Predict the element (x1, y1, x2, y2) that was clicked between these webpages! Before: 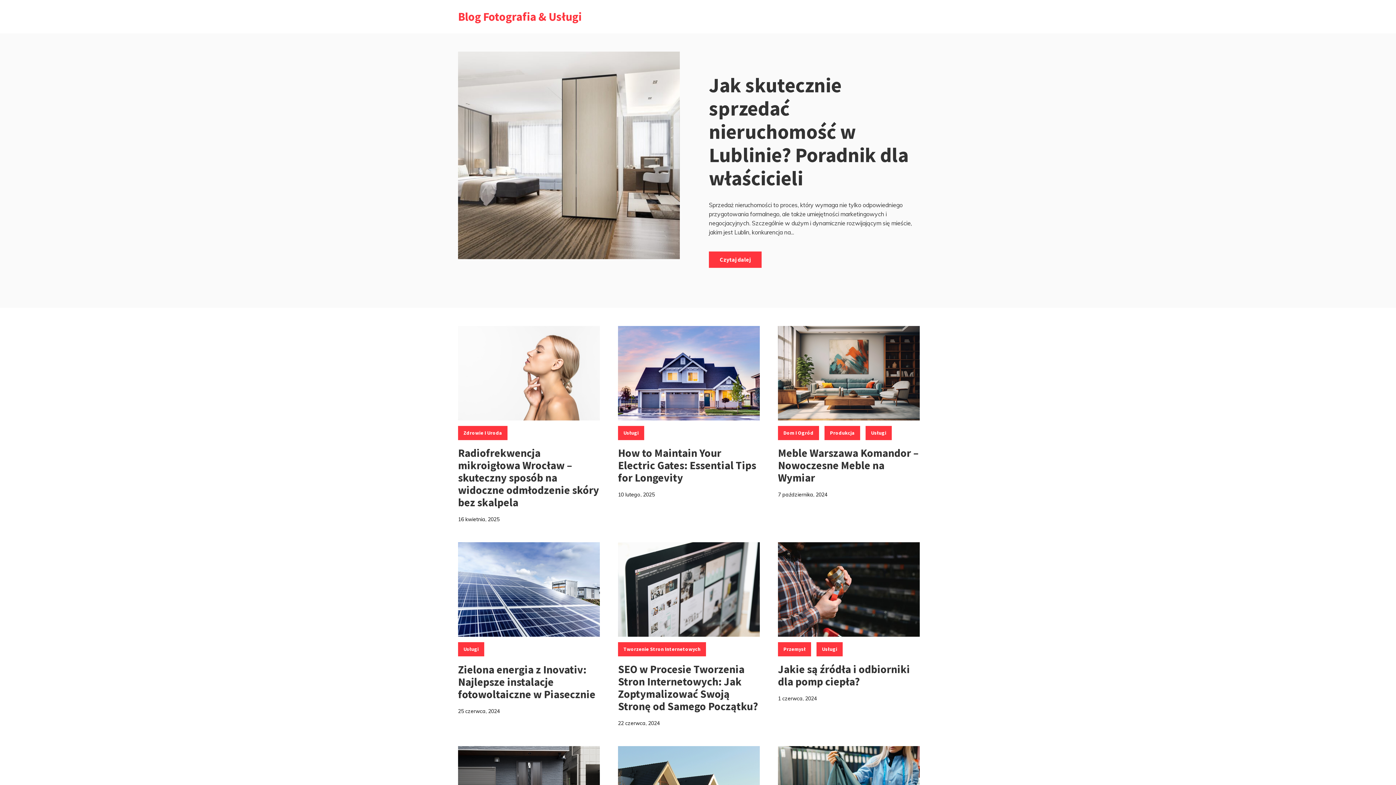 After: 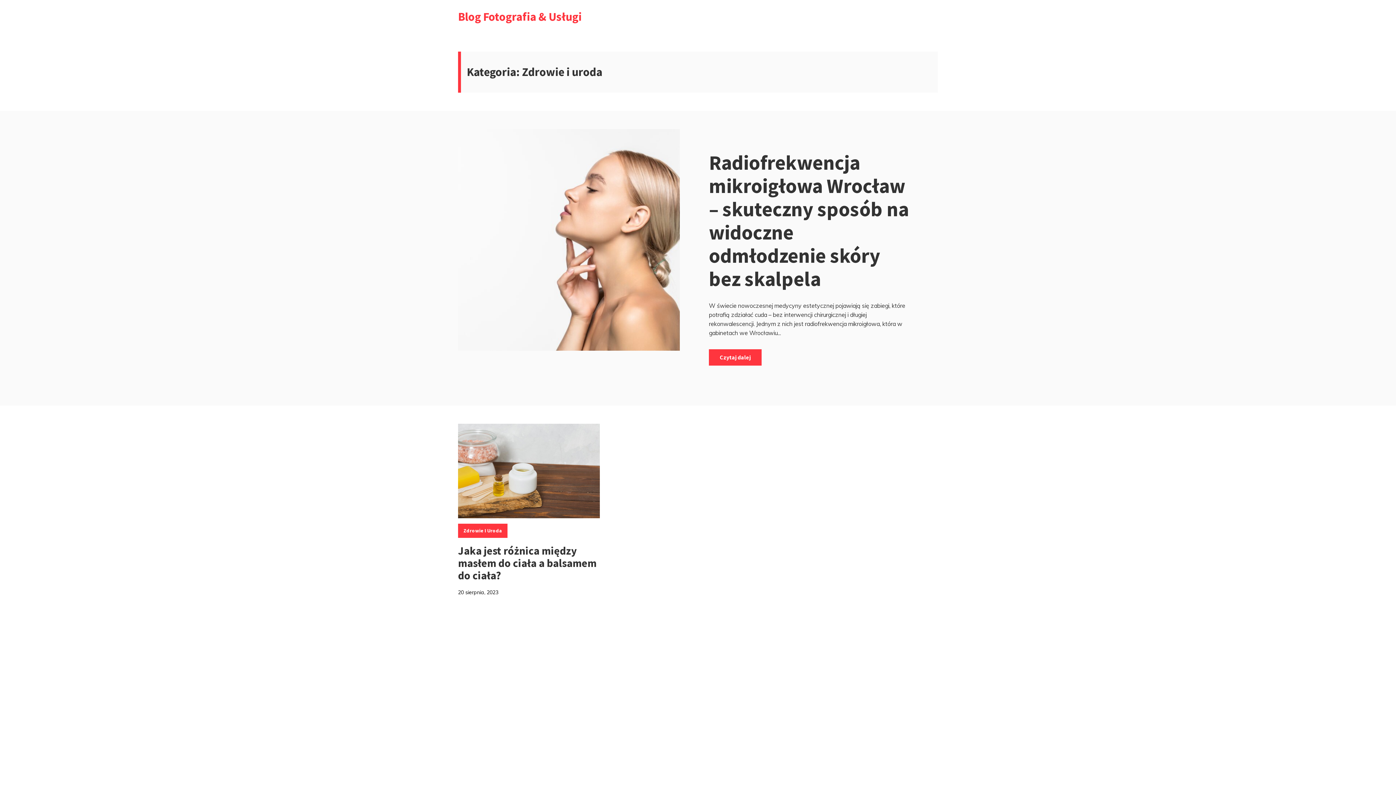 Action: bbox: (458, 426, 507, 440) label: Zdrowie I Uroda